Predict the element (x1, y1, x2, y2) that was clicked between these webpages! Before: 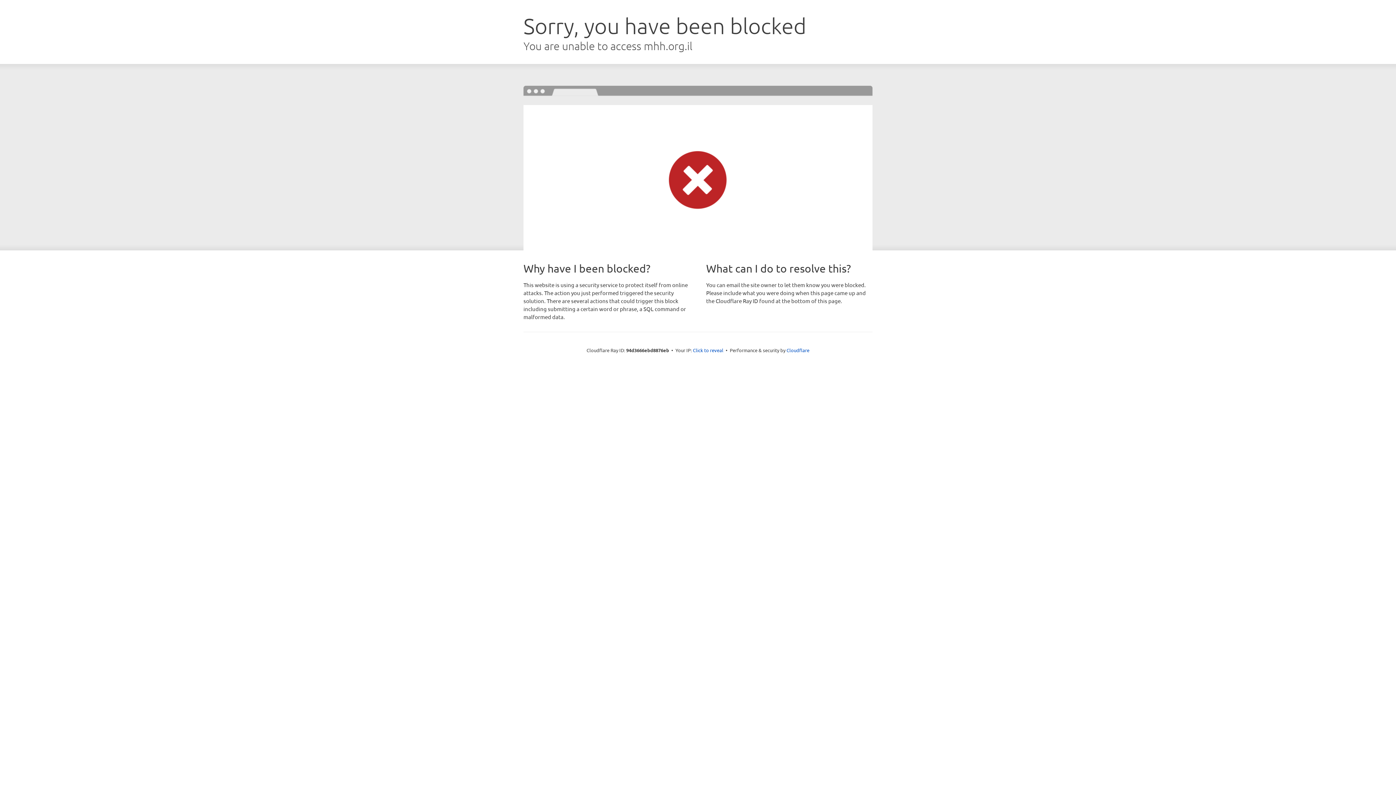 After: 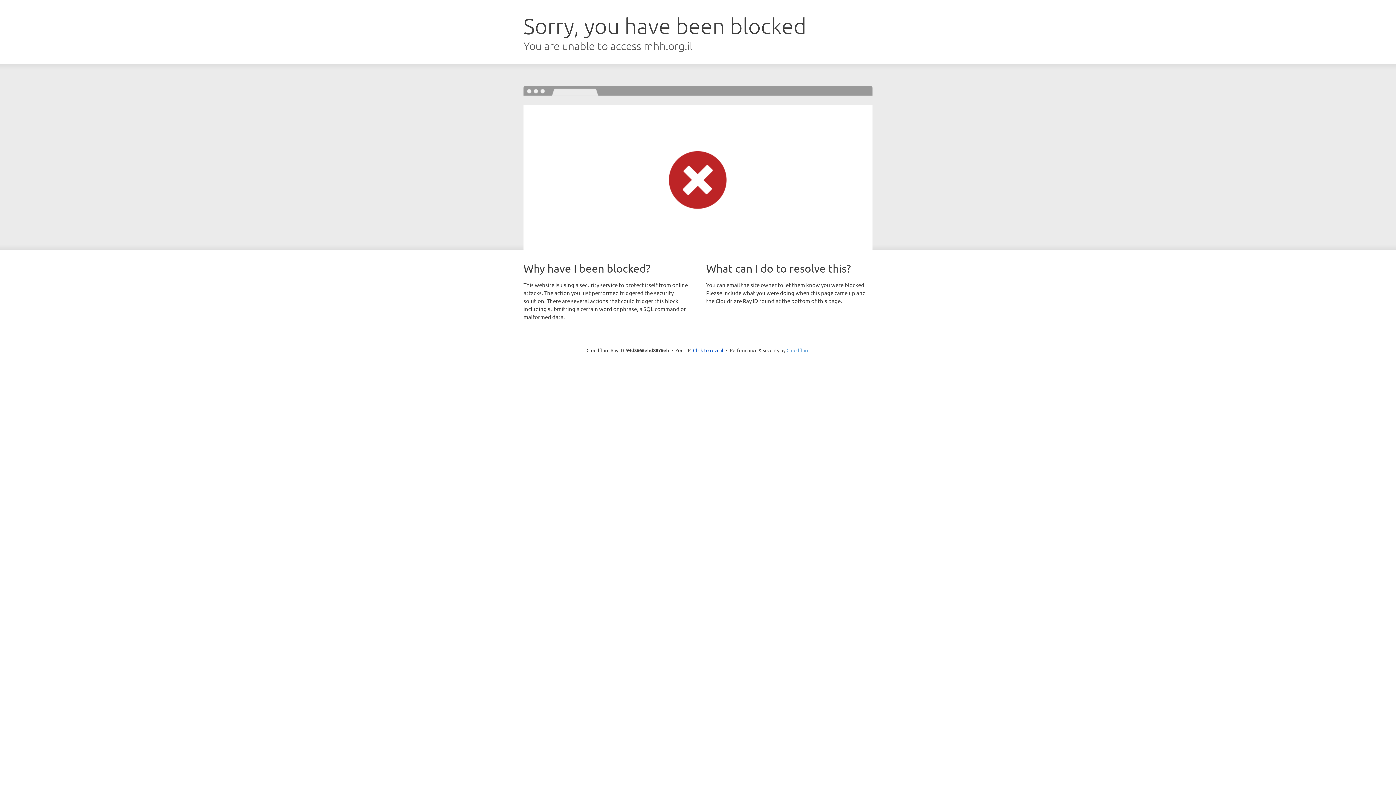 Action: label: Cloudflare bbox: (786, 347, 809, 353)